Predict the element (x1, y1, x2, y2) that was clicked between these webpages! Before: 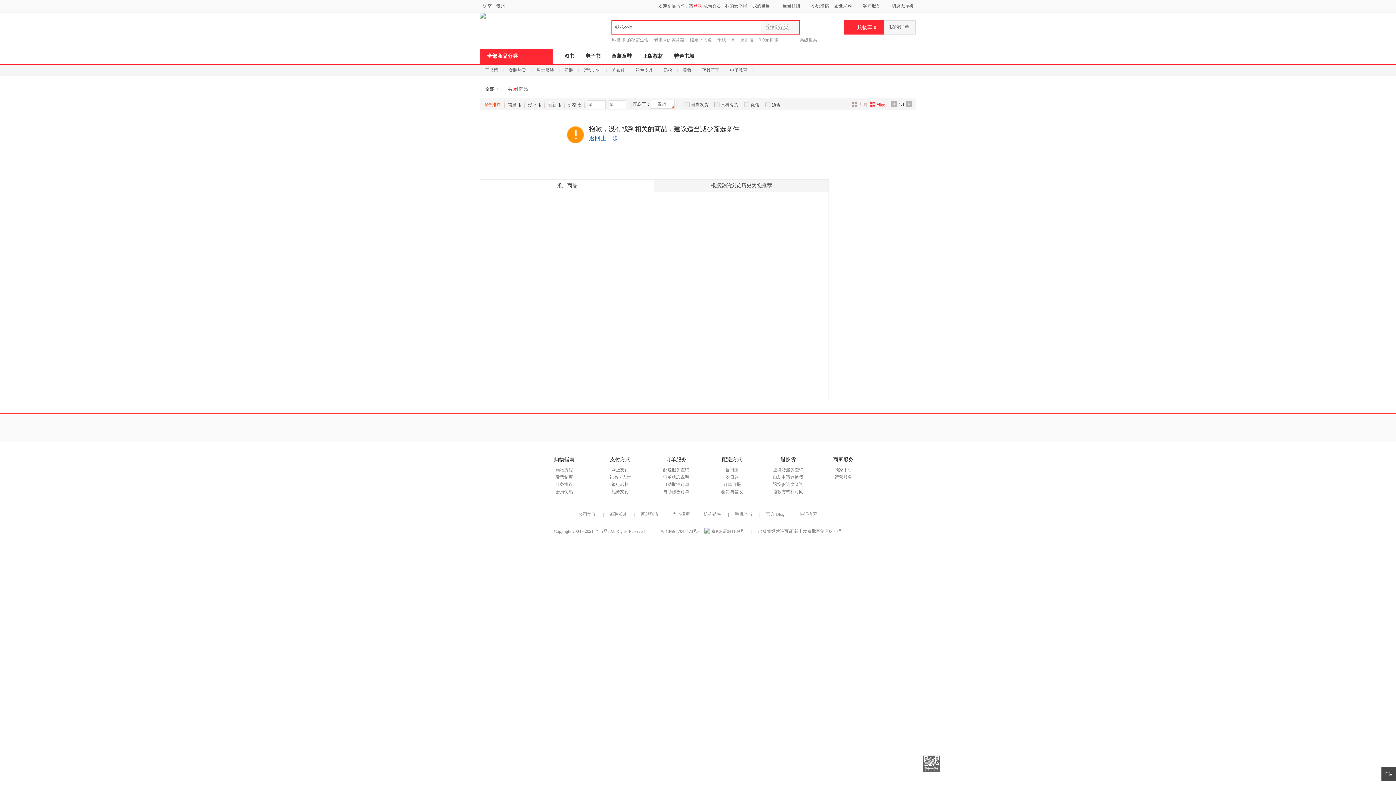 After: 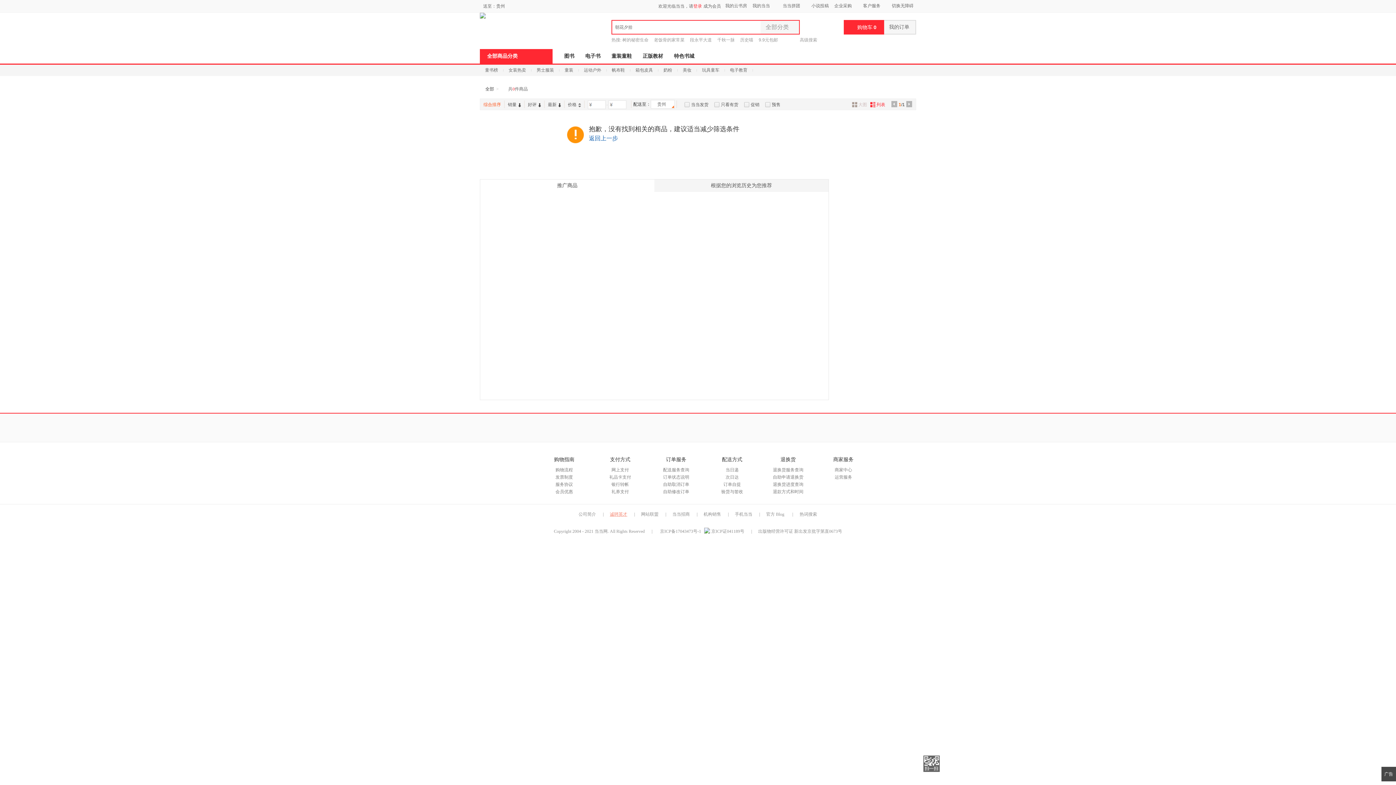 Action: bbox: (610, 512, 627, 517) label: 诚聘英才